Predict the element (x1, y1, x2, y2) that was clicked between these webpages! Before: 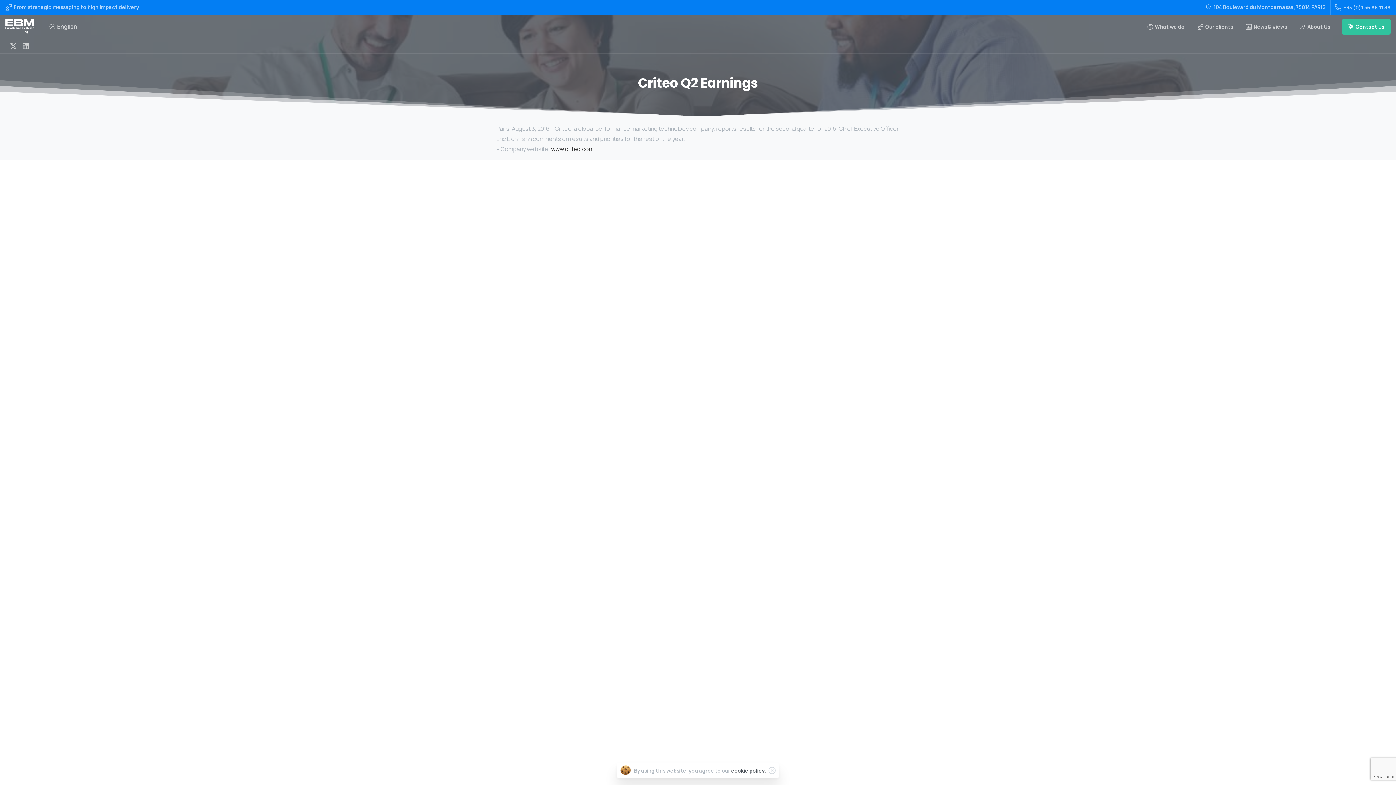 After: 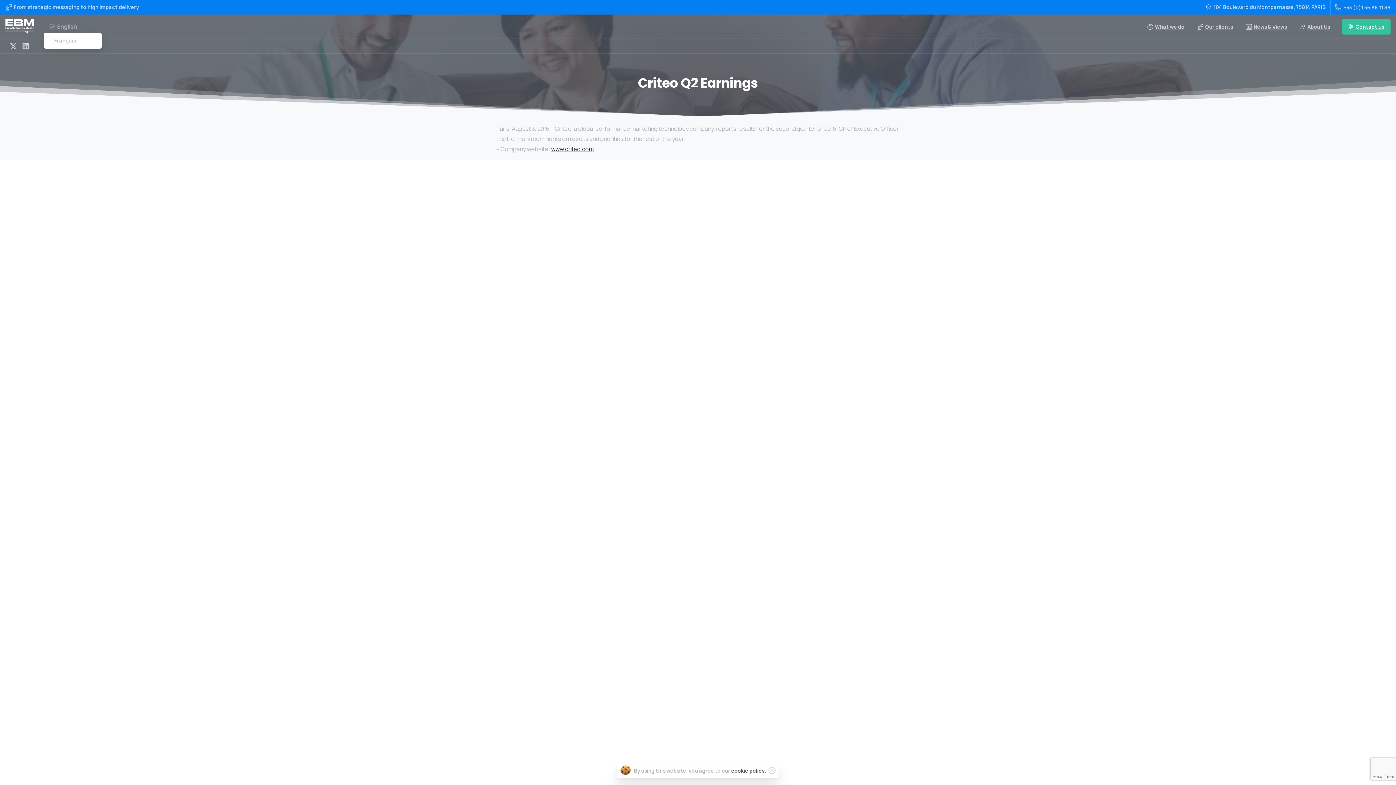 Action: bbox: (49, 21, 77, 31) label: English